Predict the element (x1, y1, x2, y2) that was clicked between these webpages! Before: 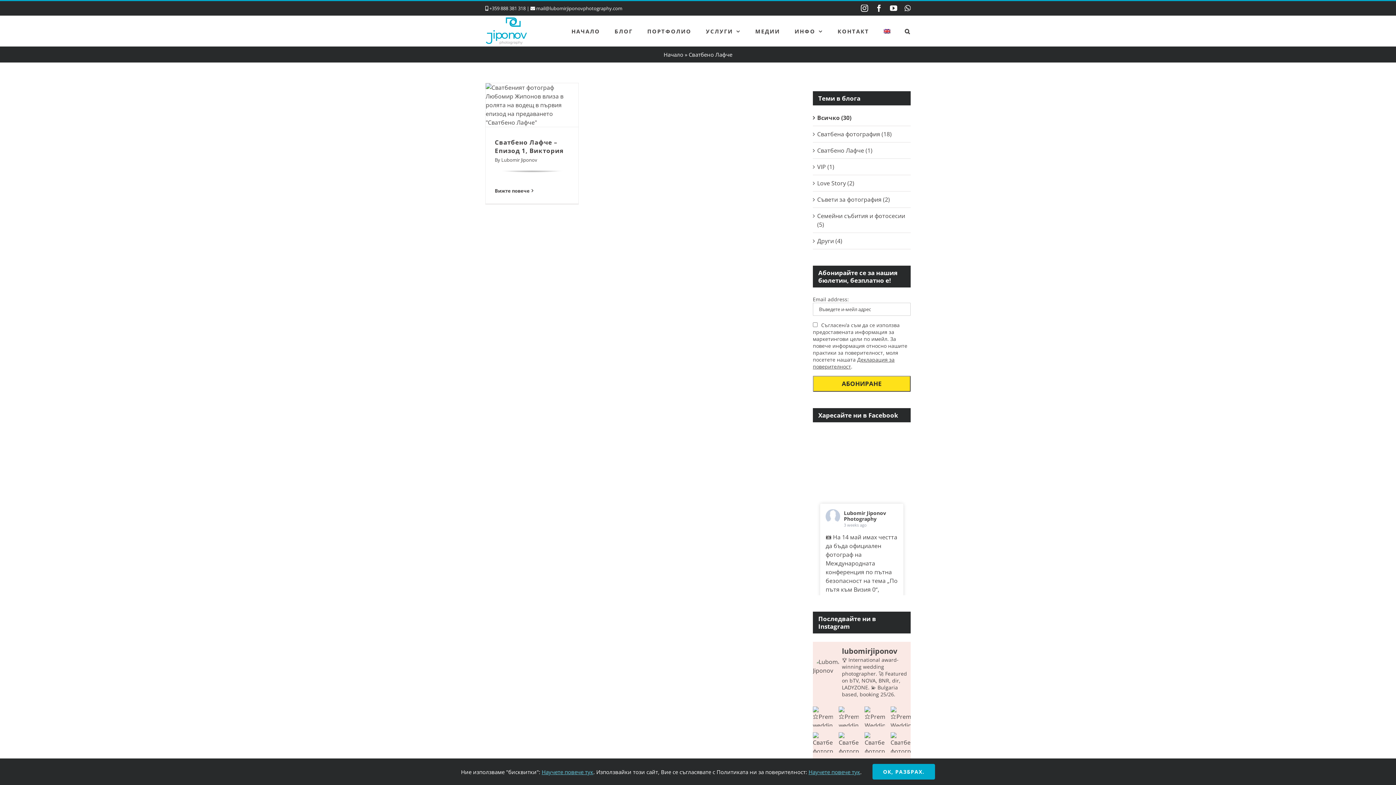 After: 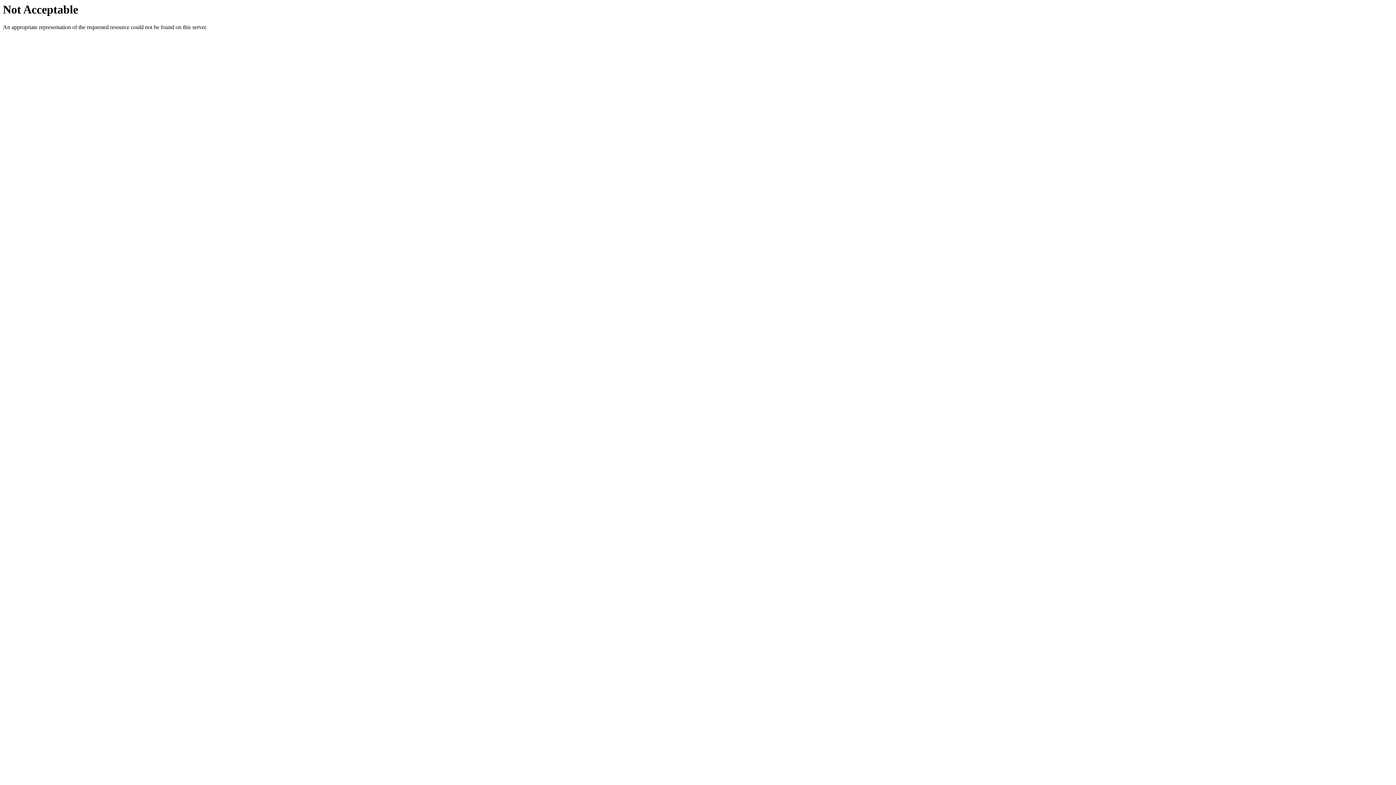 Action: label: Love Story (2) bbox: (817, 178, 907, 187)